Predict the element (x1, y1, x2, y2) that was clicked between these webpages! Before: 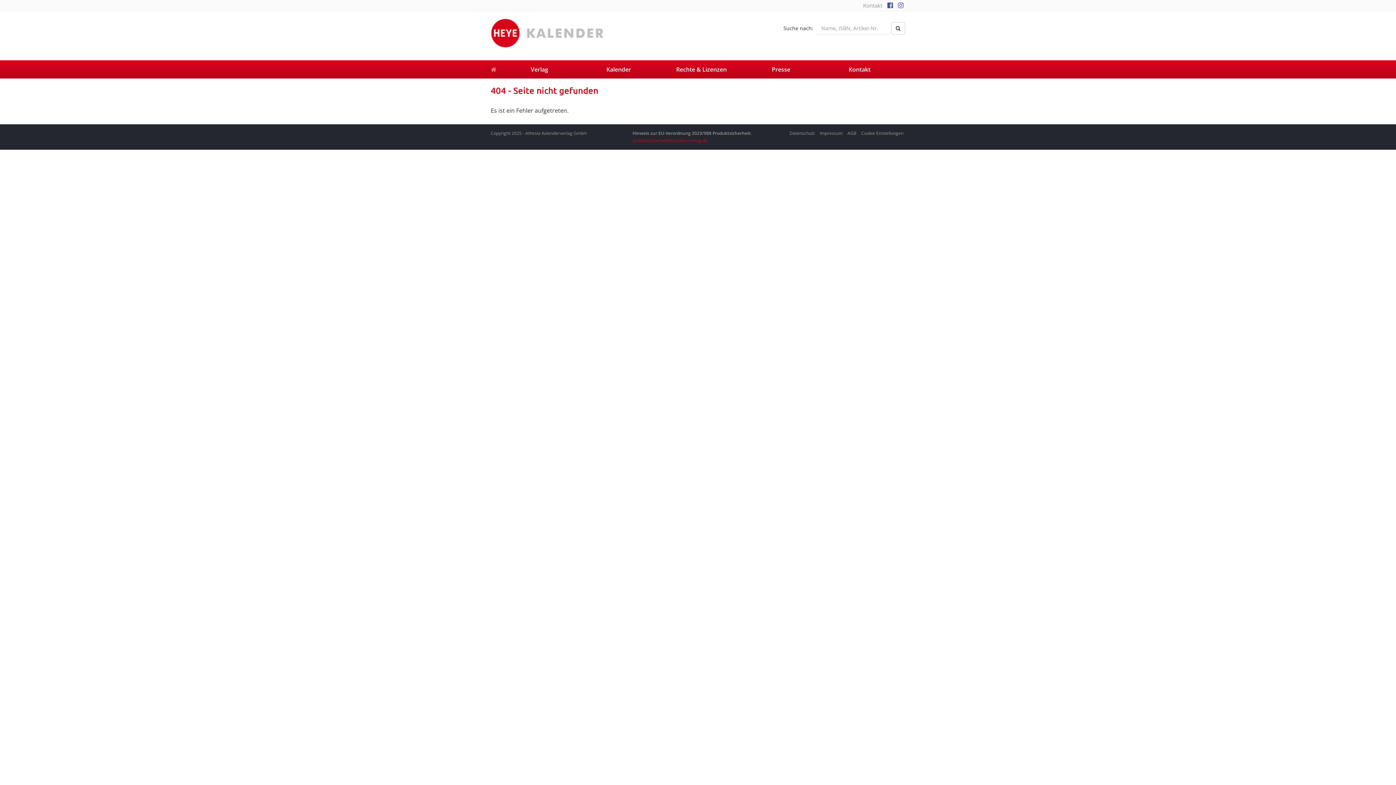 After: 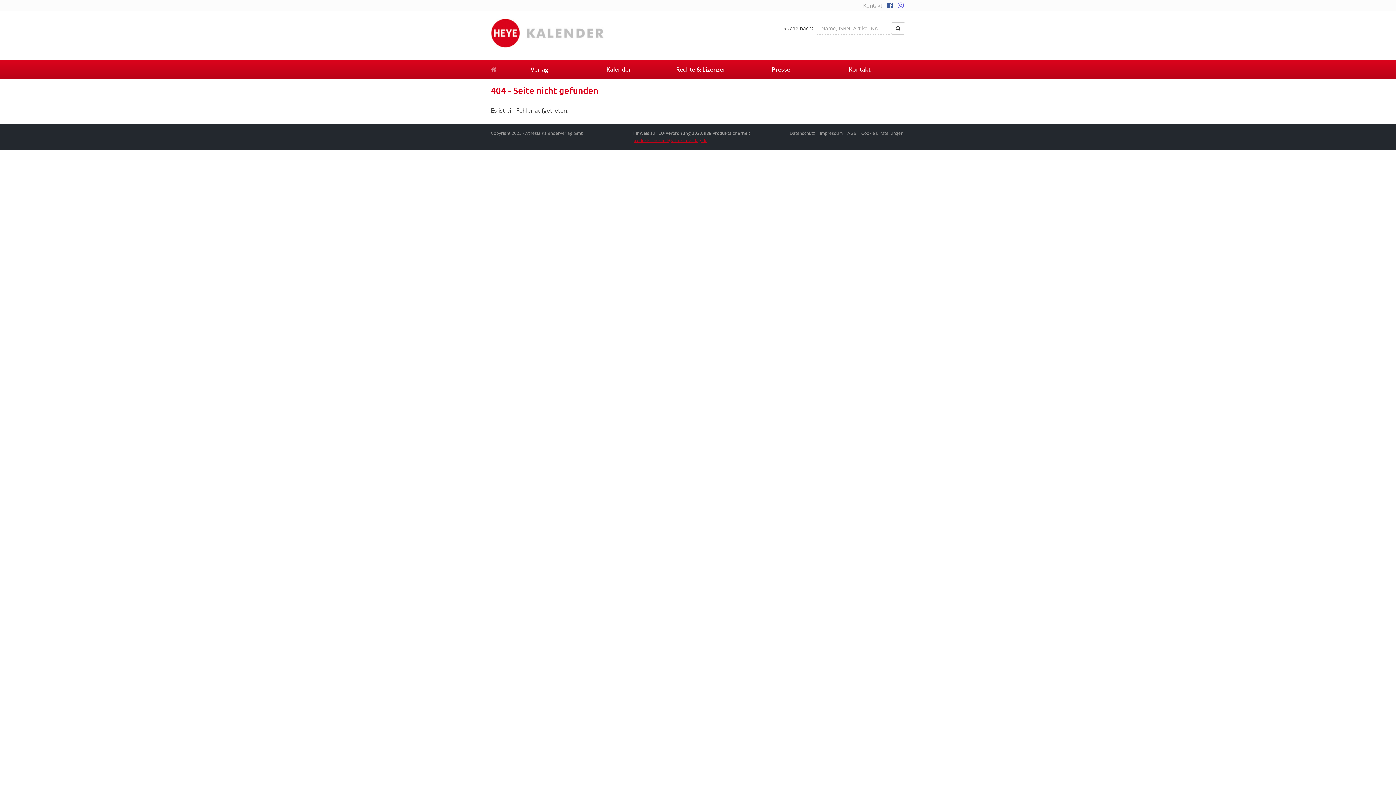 Action: label: produktsicherheit@athesia-verlag.de bbox: (632, 137, 707, 143)